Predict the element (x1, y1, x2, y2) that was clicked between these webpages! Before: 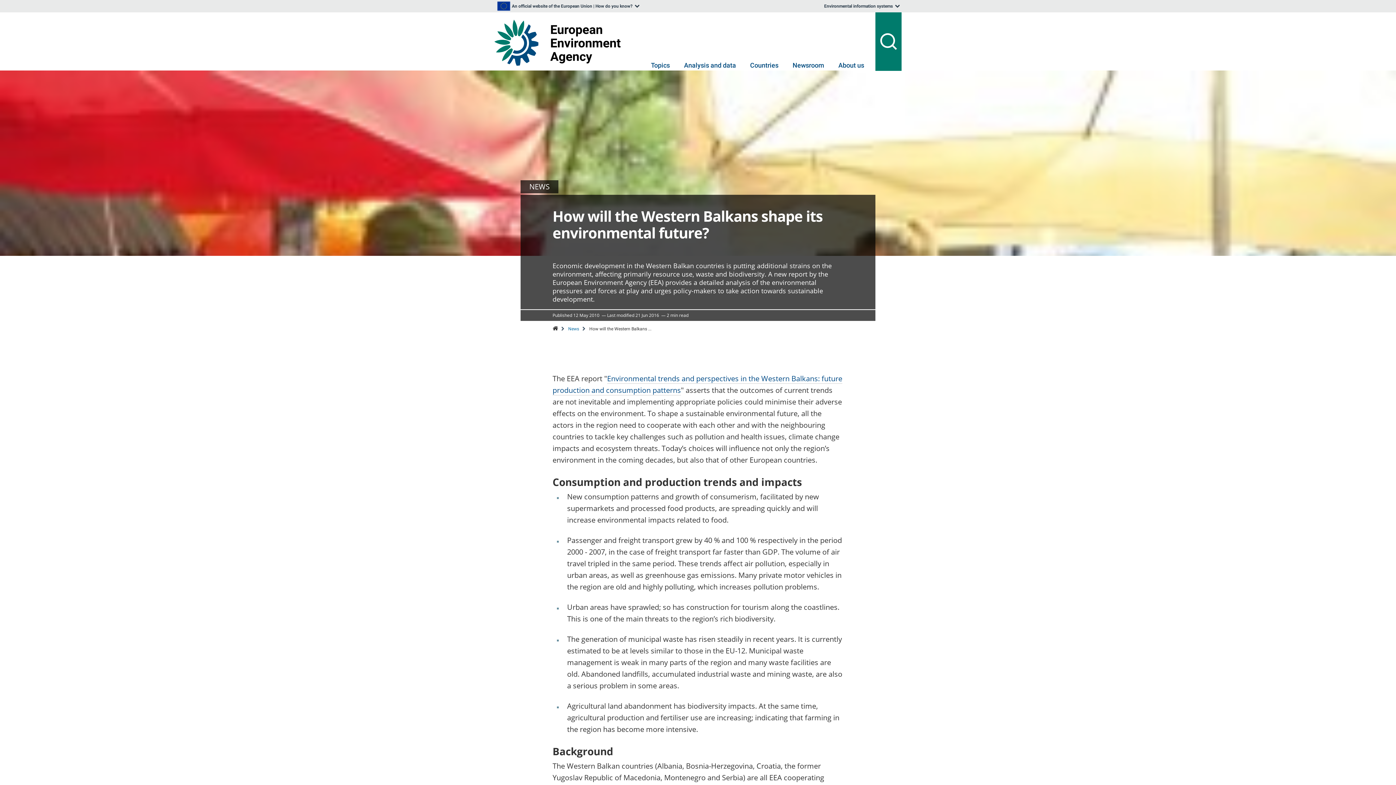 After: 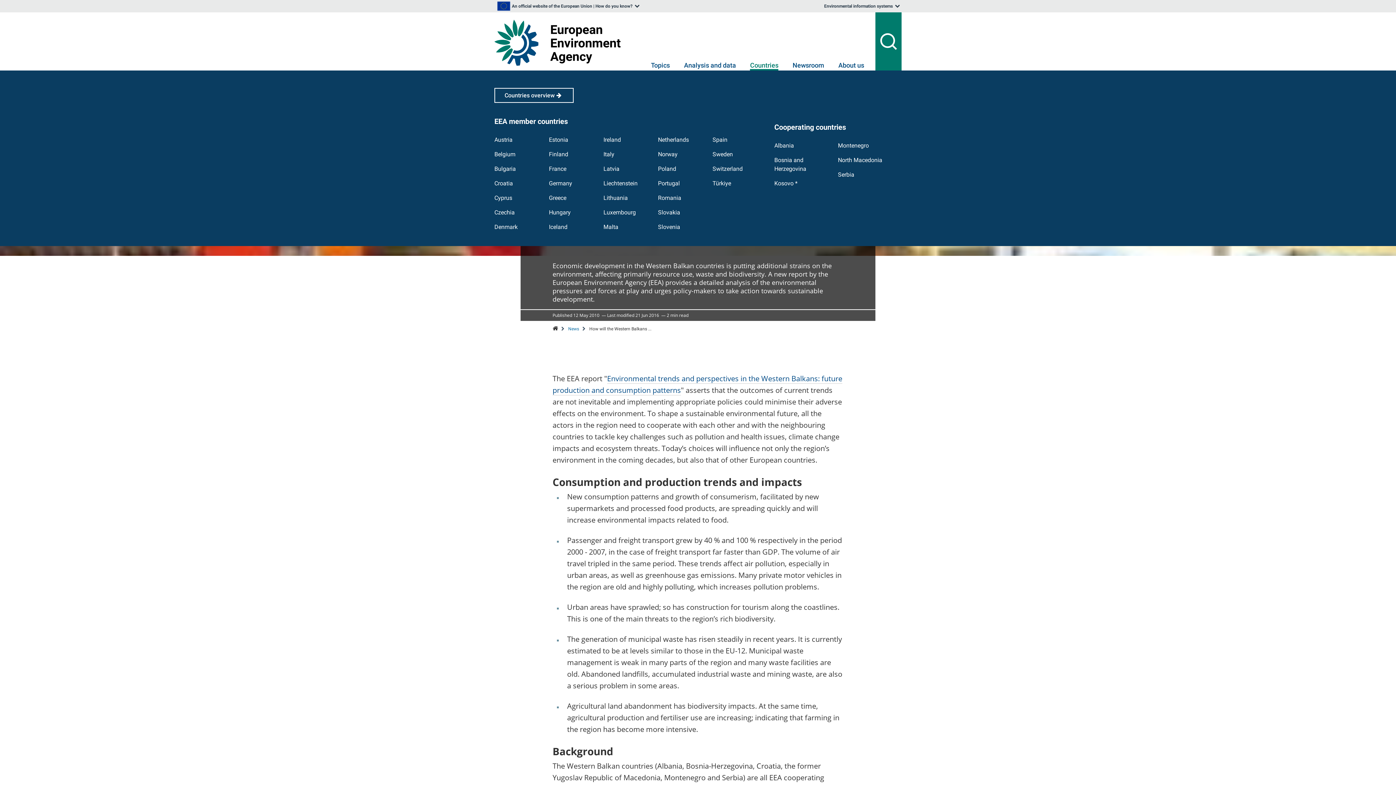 Action: bbox: (750, 61, 778, 70) label: Countries